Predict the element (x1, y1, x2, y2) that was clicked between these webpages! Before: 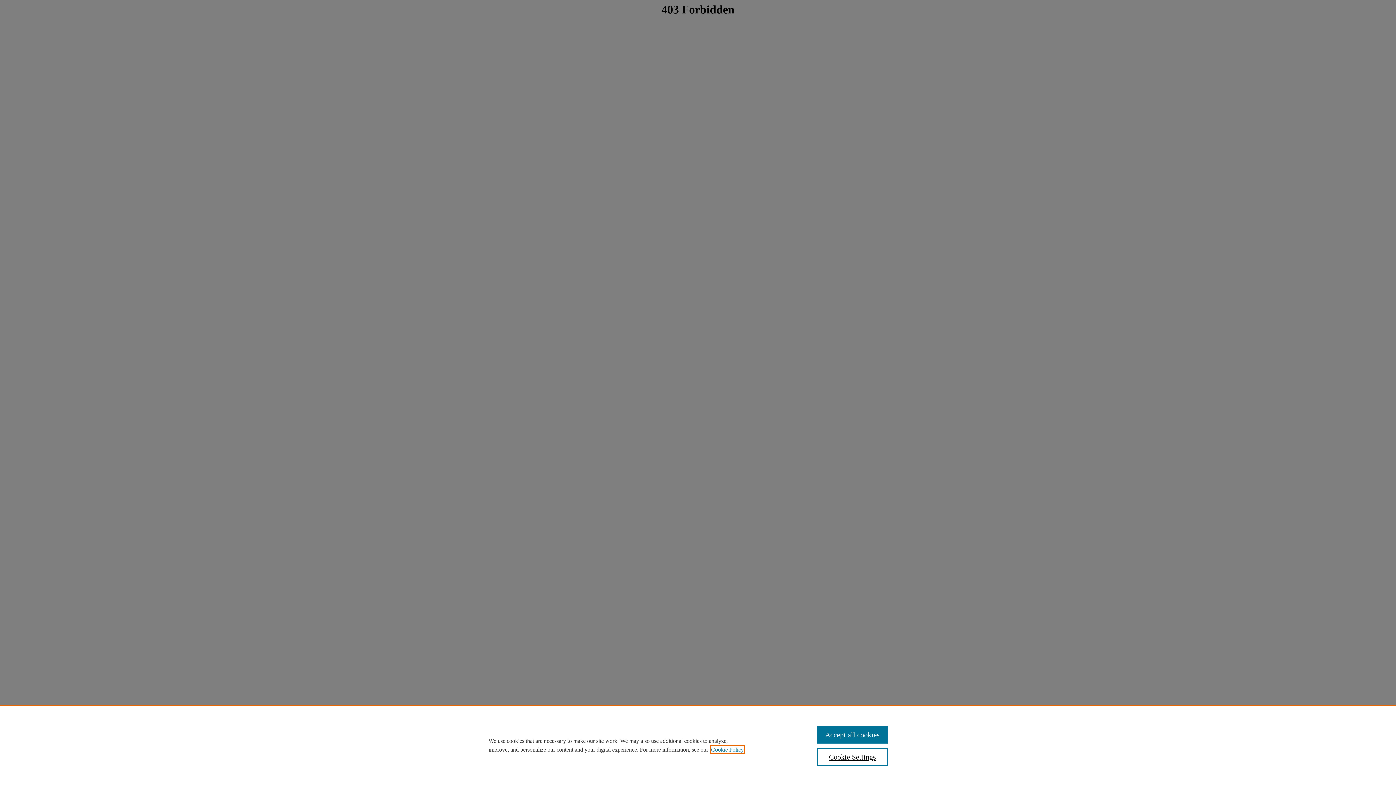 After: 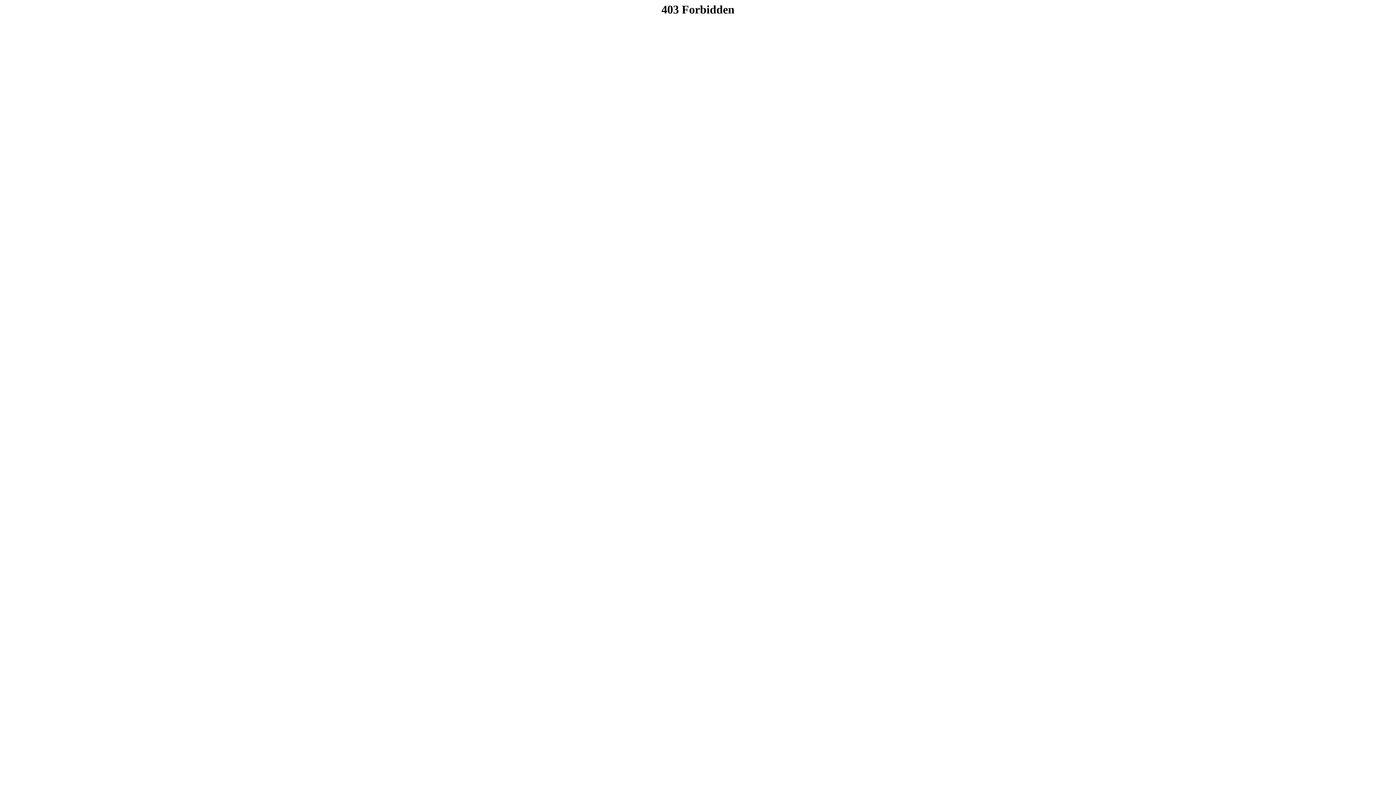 Action: bbox: (817, 726, 887, 744) label: Accept all cookies